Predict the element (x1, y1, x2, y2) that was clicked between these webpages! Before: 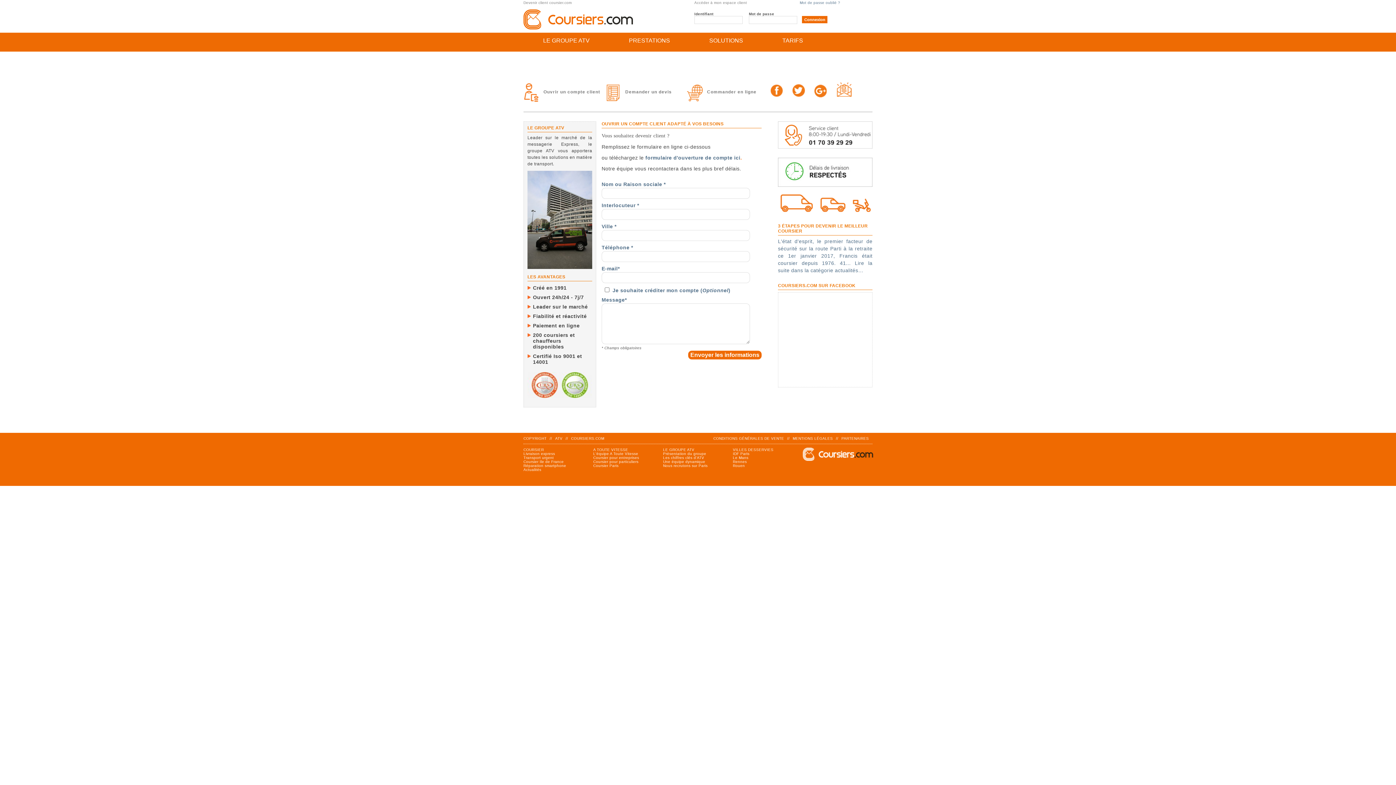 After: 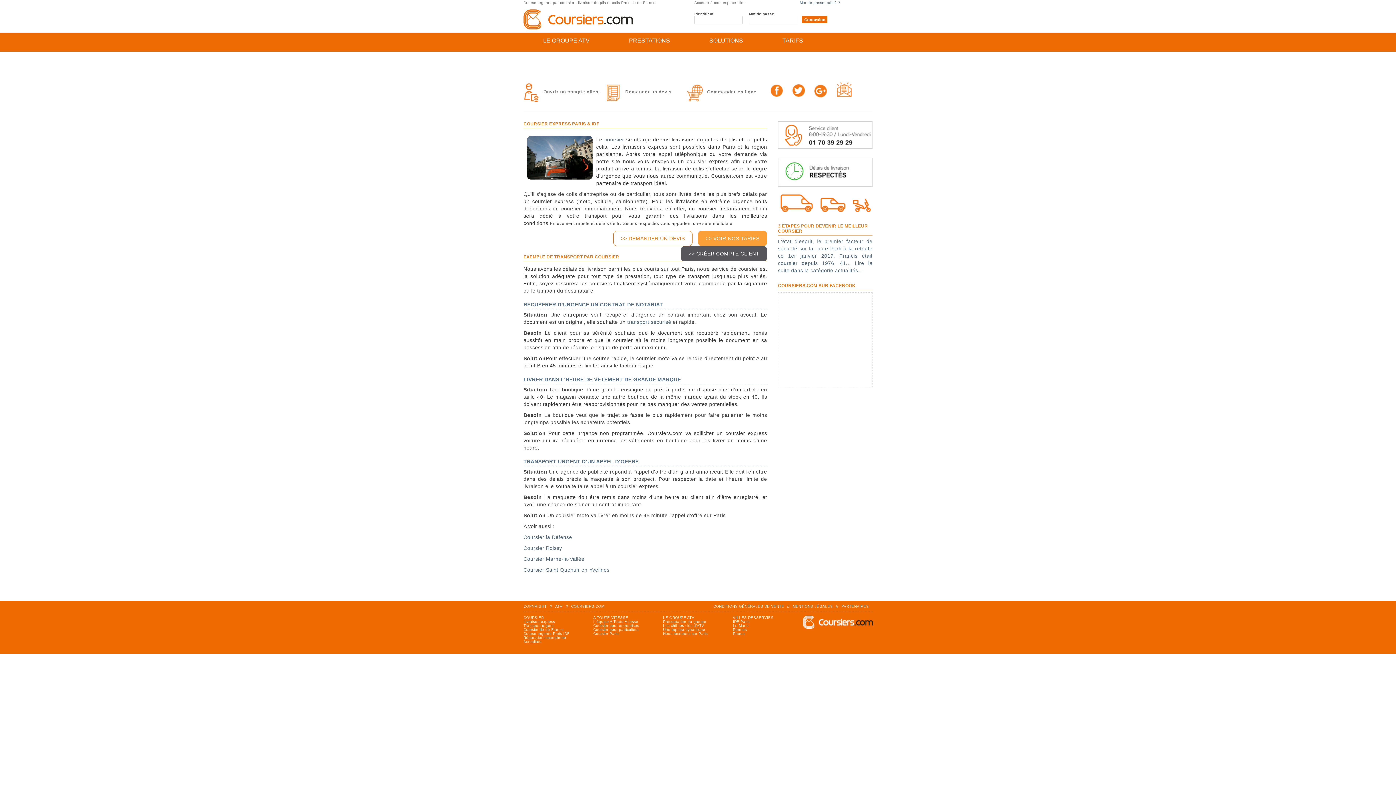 Action: bbox: (733, 452, 749, 456) label: IDF Paris